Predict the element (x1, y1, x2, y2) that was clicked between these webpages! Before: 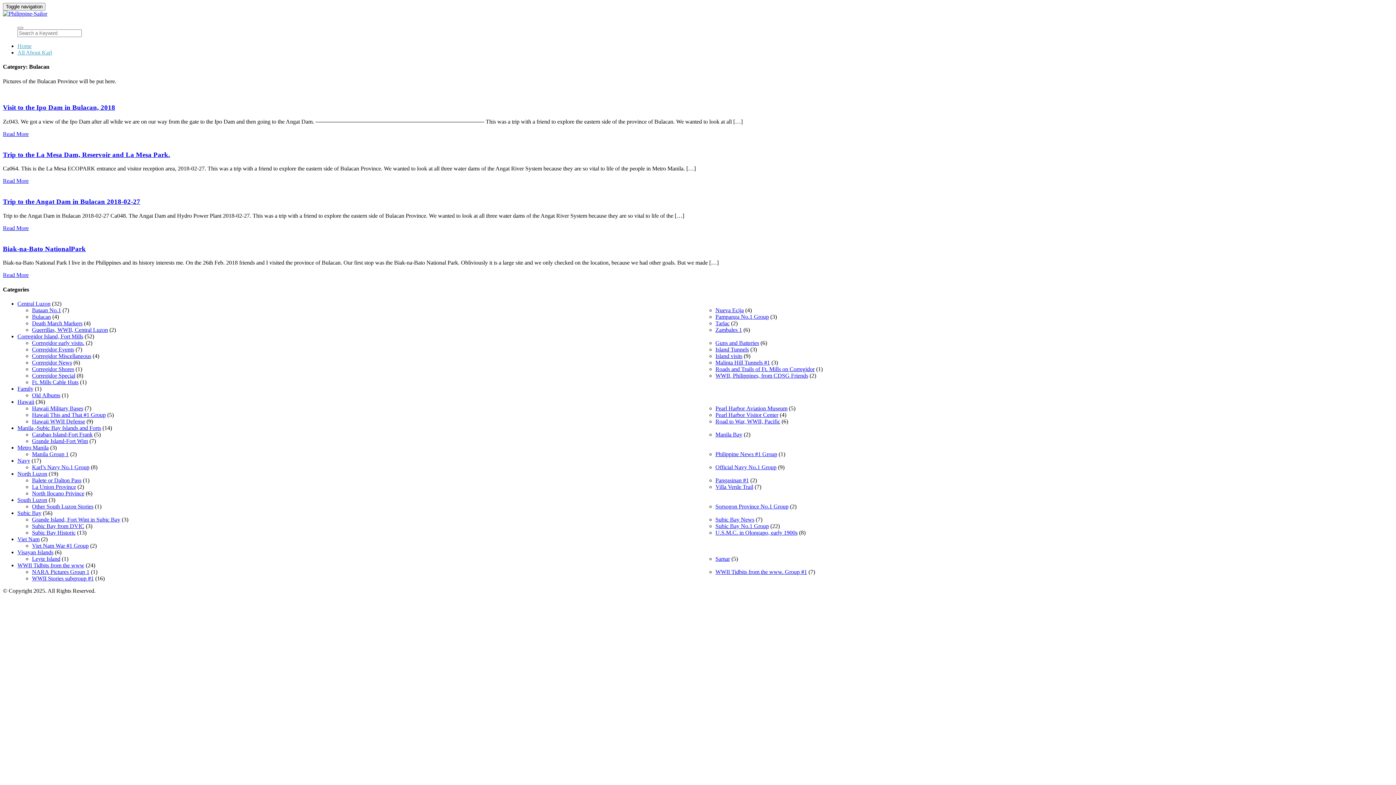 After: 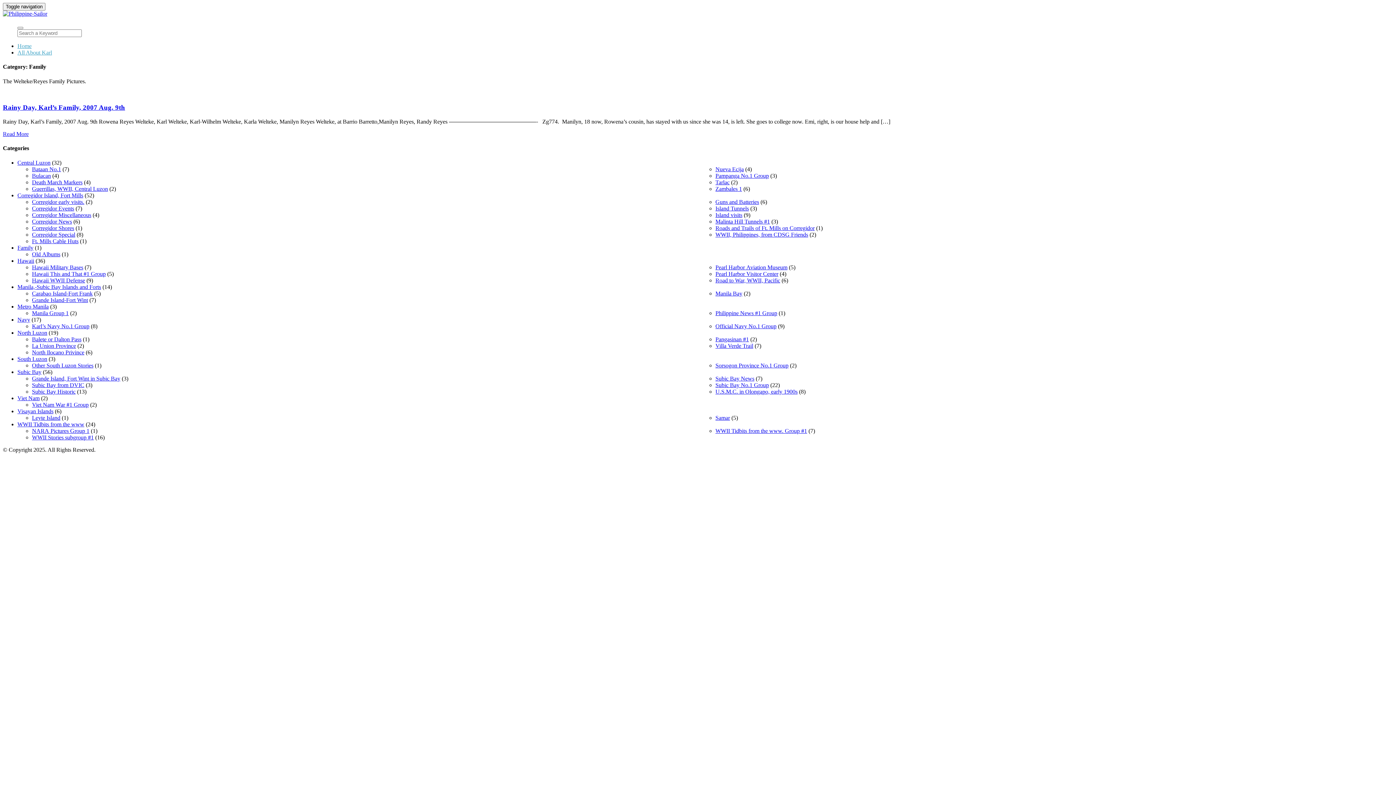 Action: bbox: (17, 385, 33, 391) label: Family